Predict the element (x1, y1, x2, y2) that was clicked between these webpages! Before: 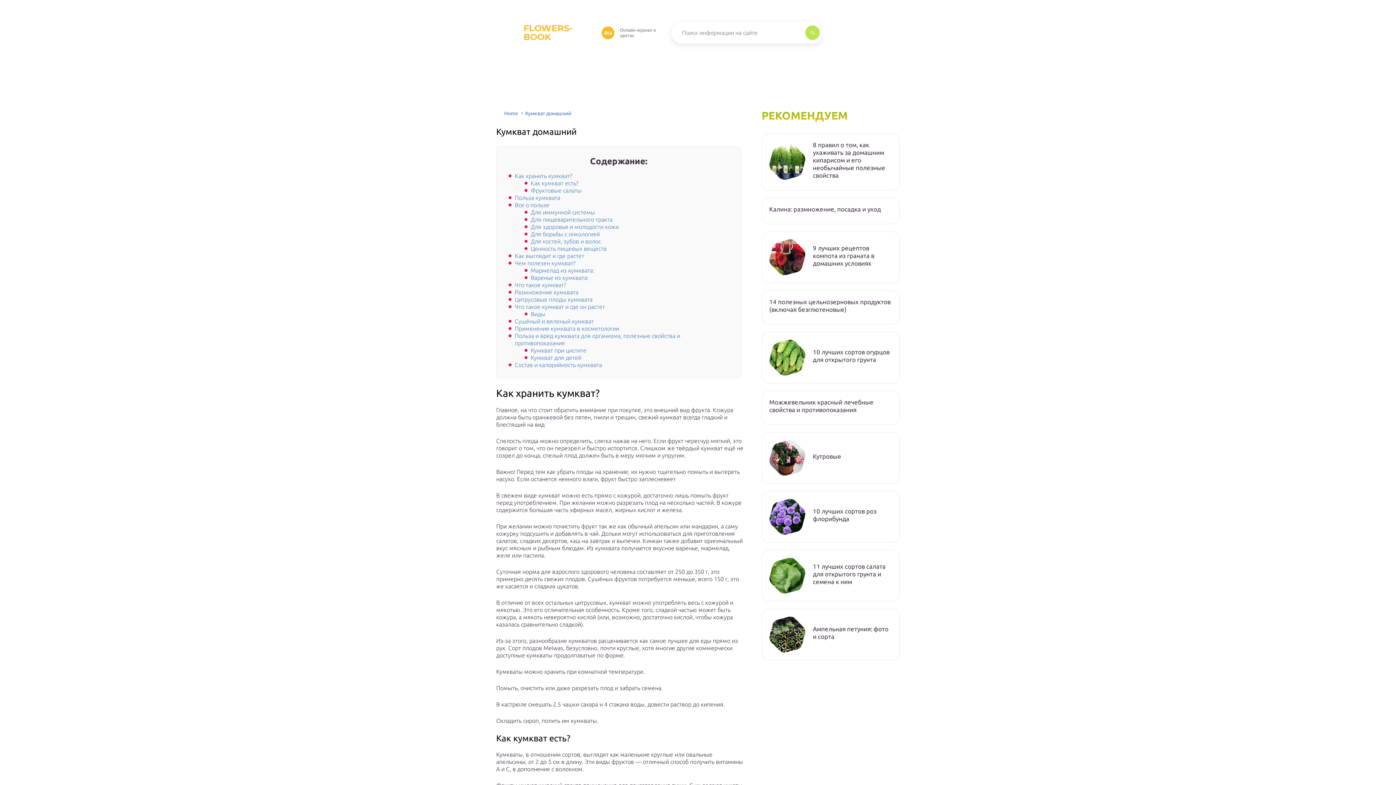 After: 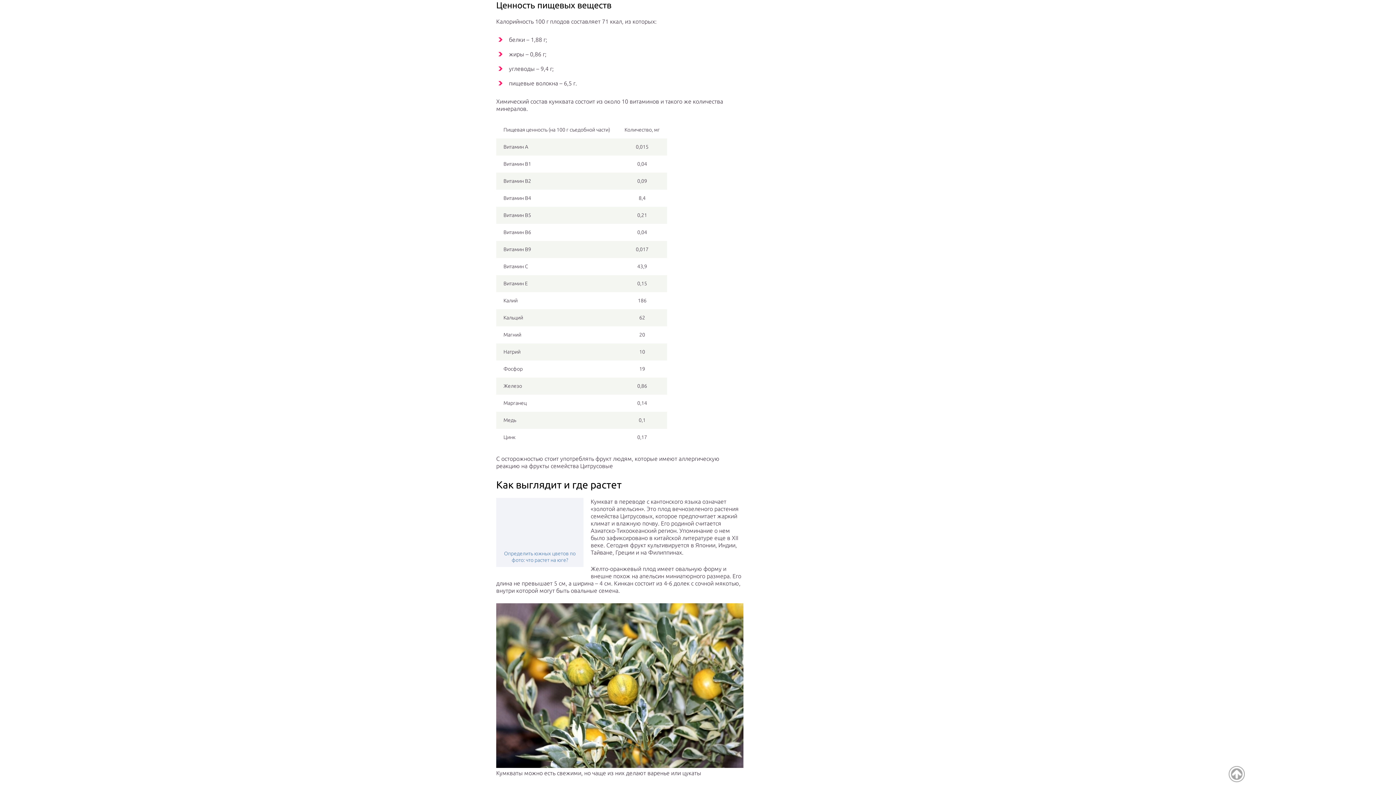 Action: bbox: (530, 245, 606, 252) label: Ценность пищевых веществ